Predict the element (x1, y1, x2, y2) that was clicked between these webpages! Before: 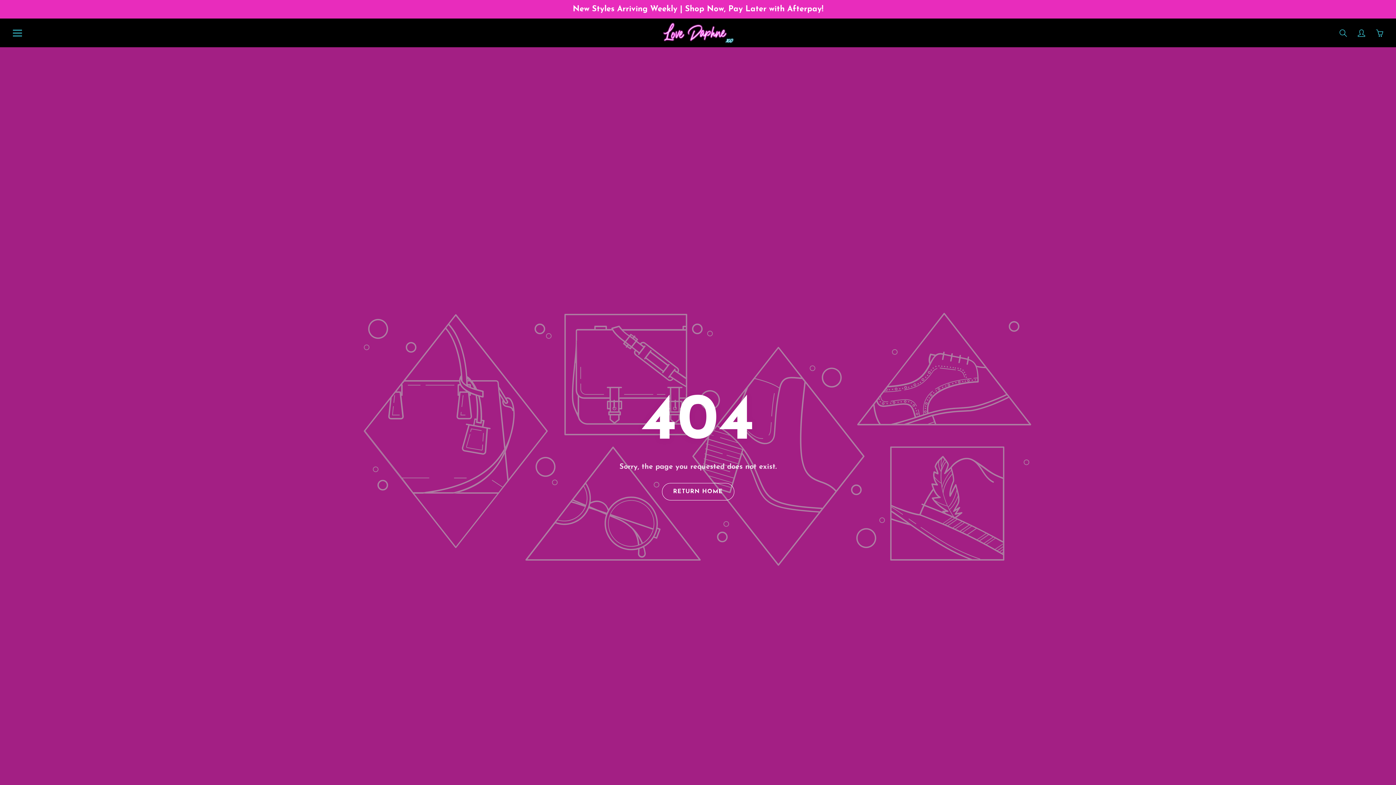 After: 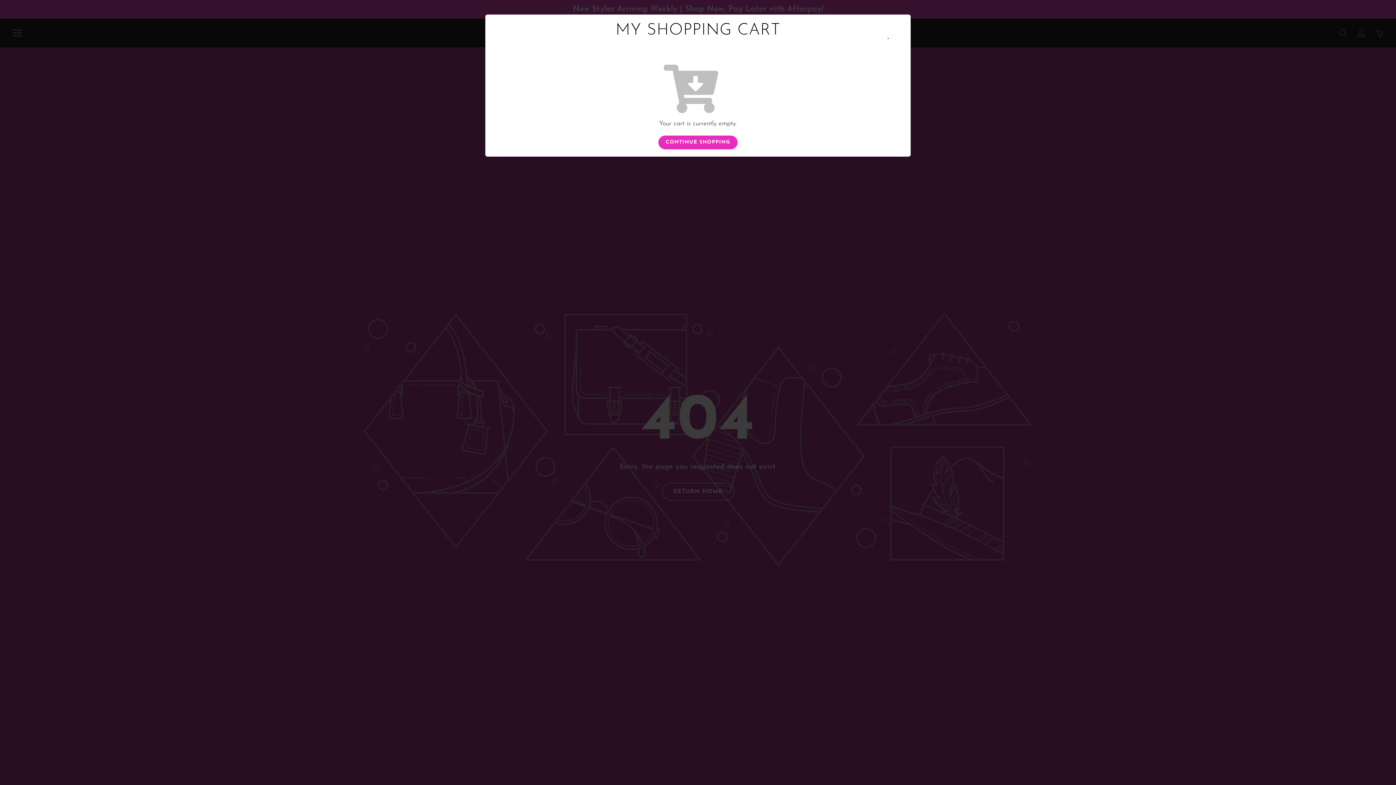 Action: label: You have 0 items in your cart bbox: (1374, 27, 1385, 38)